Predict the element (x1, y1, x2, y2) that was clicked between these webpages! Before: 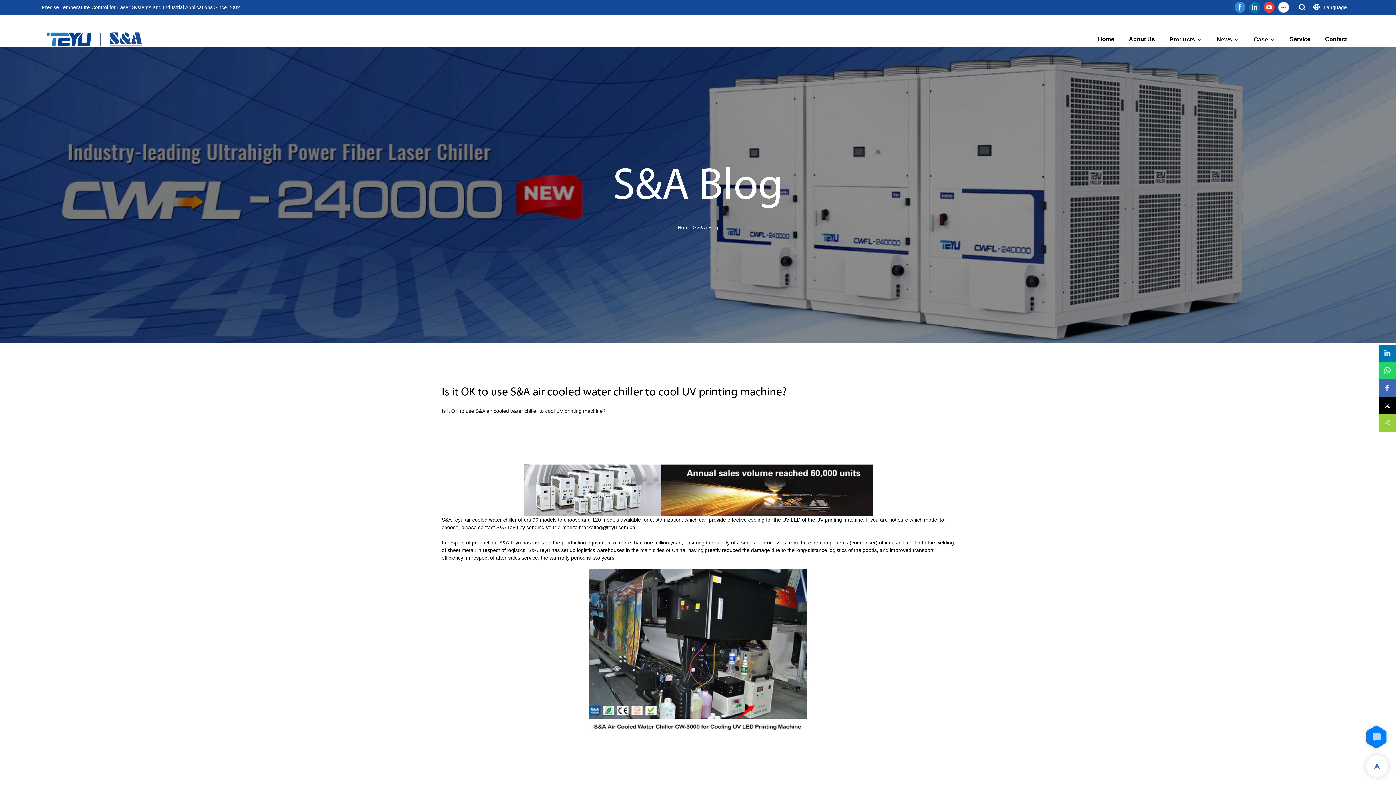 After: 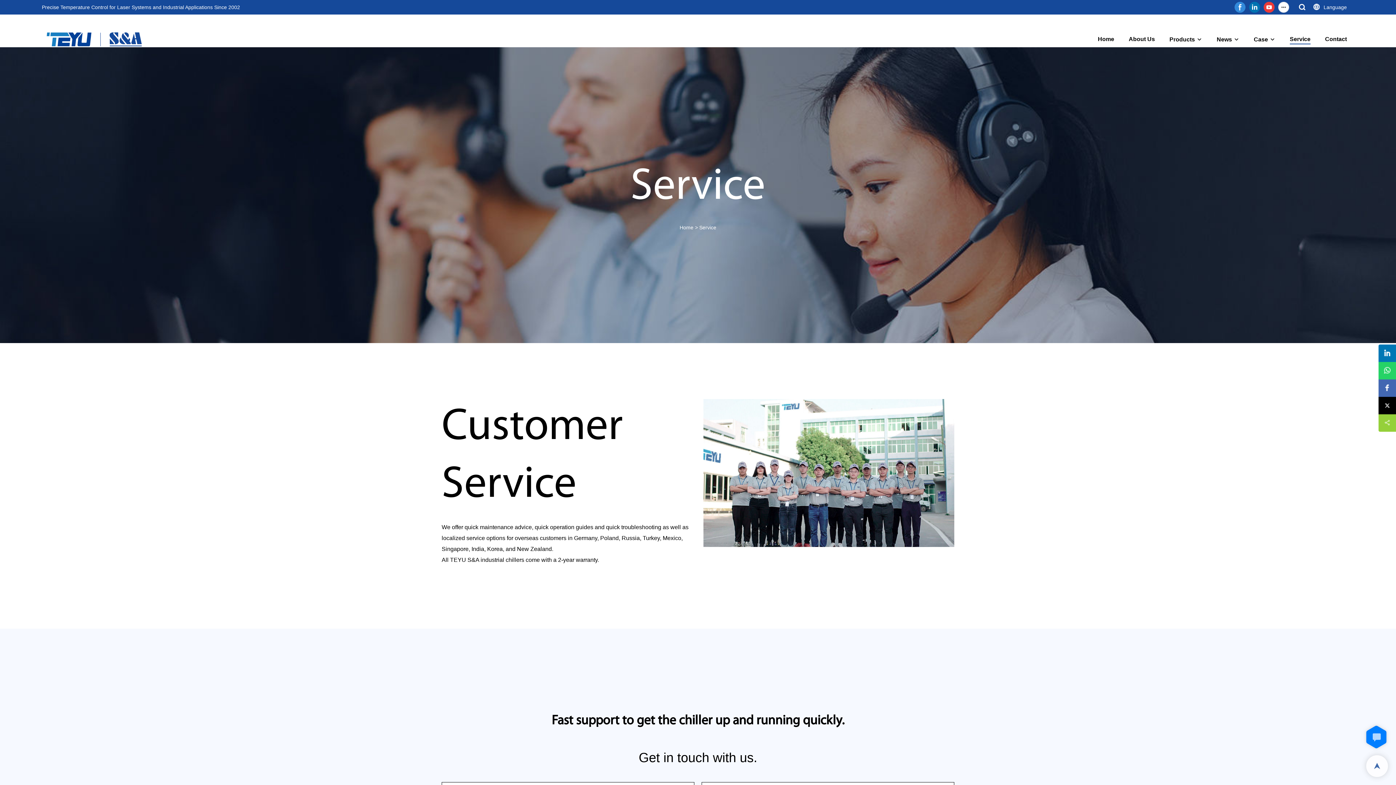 Action: bbox: (1290, 34, 1310, 43) label: Service